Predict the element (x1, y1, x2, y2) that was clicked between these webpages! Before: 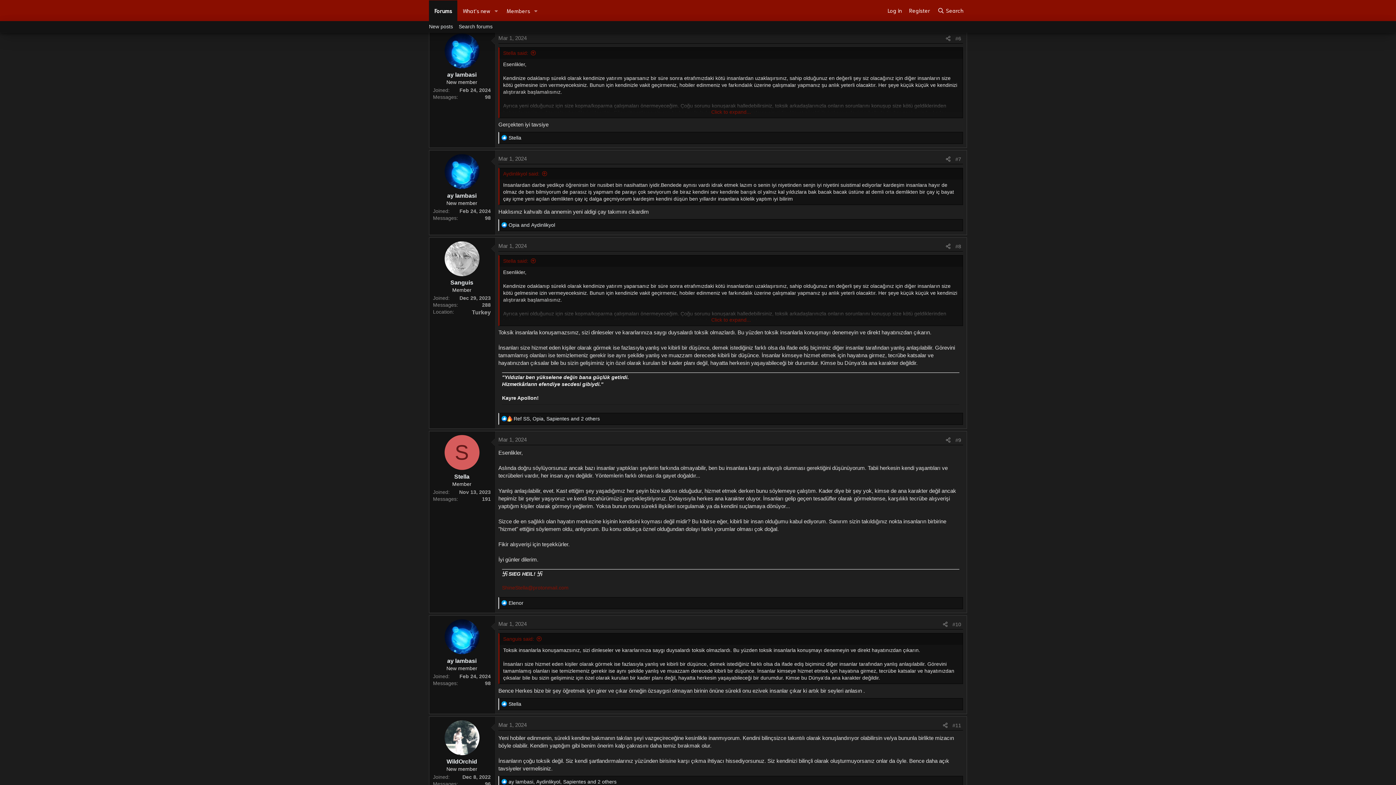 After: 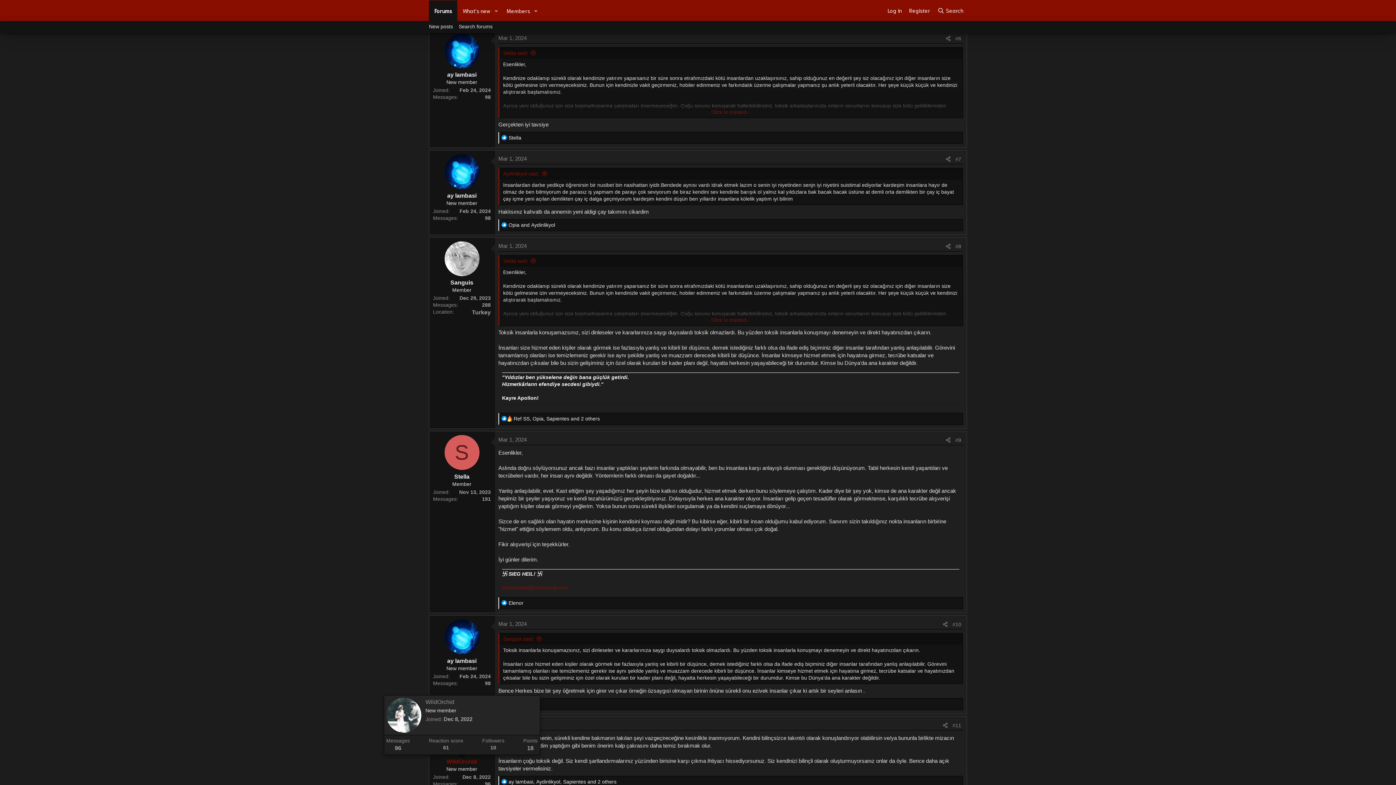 Action: label: WildOrchid bbox: (446, 758, 477, 765)